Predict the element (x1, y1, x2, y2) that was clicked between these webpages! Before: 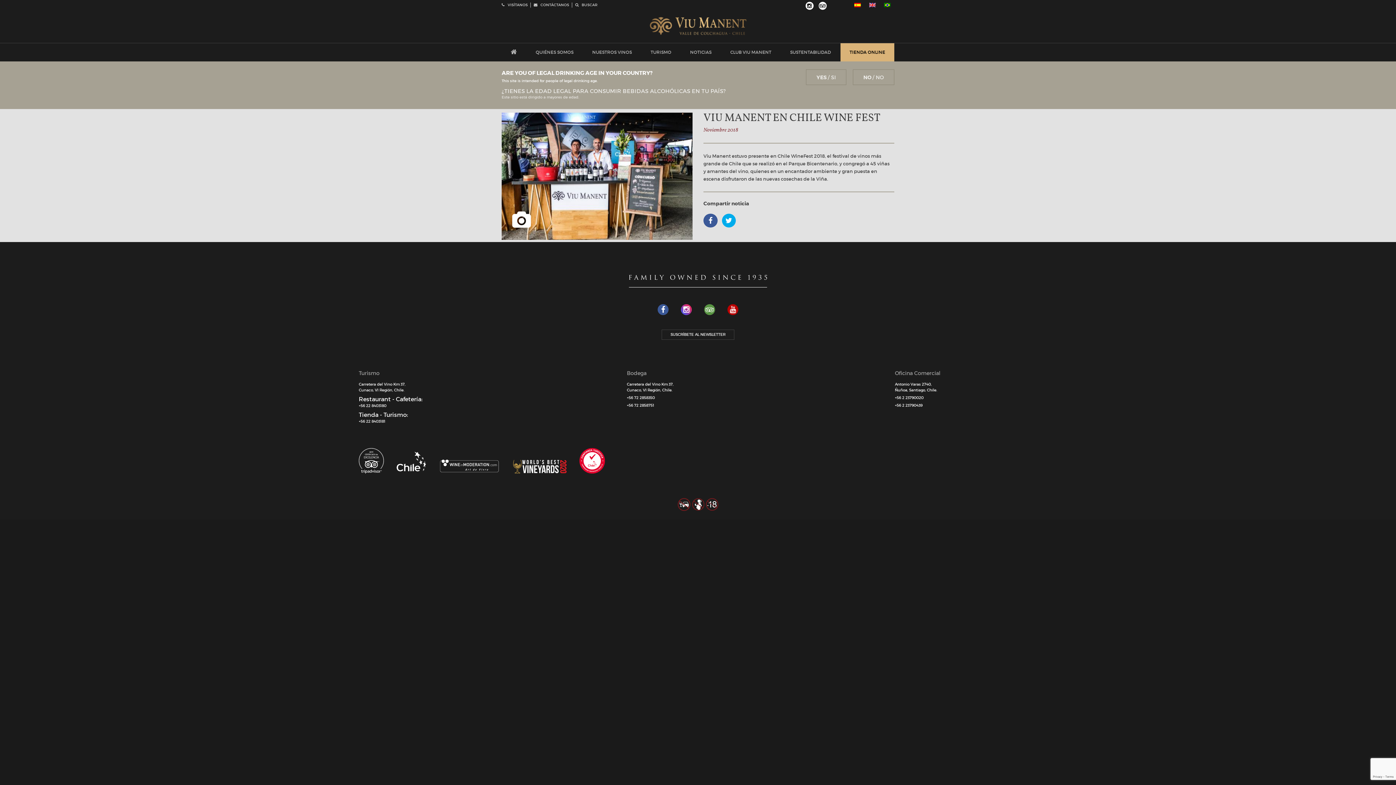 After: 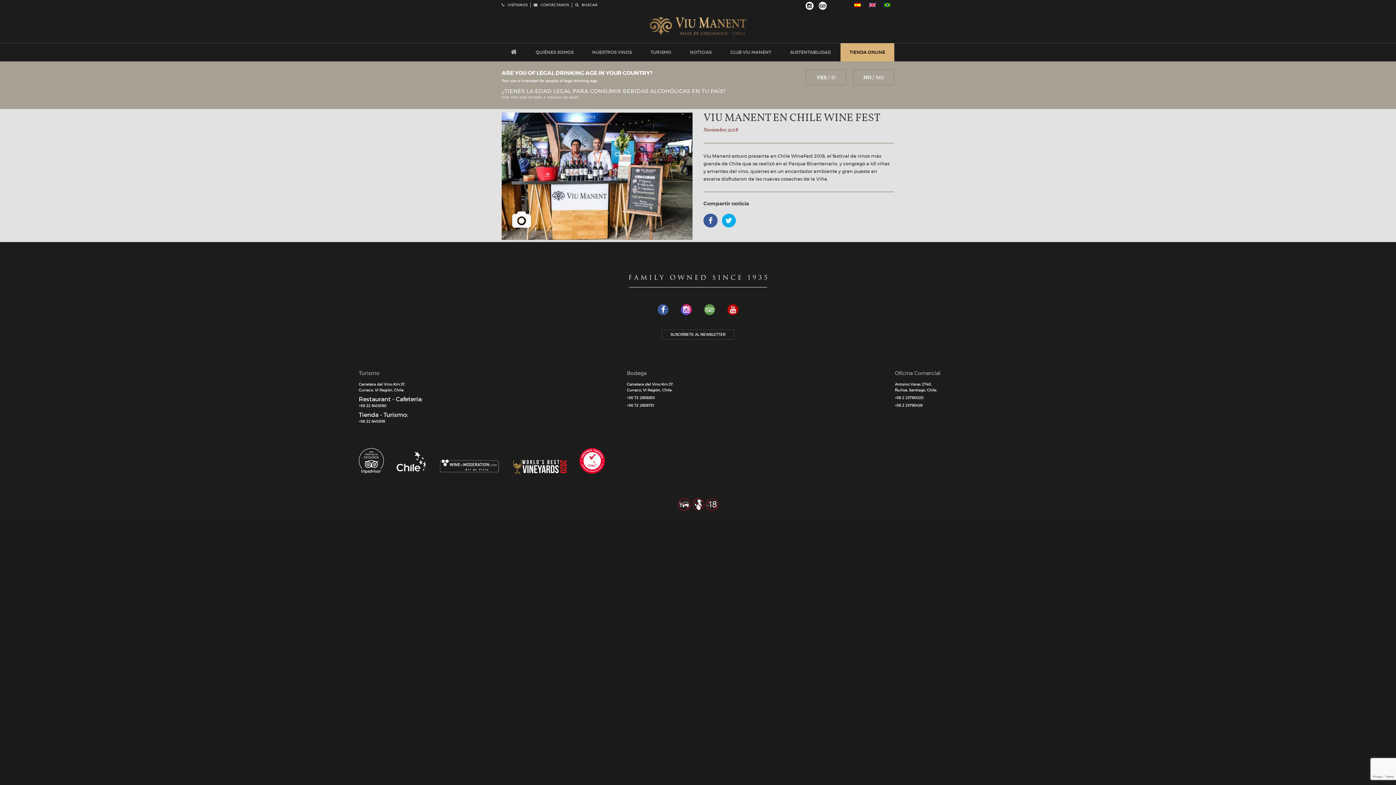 Action: bbox: (657, 304, 668, 315)